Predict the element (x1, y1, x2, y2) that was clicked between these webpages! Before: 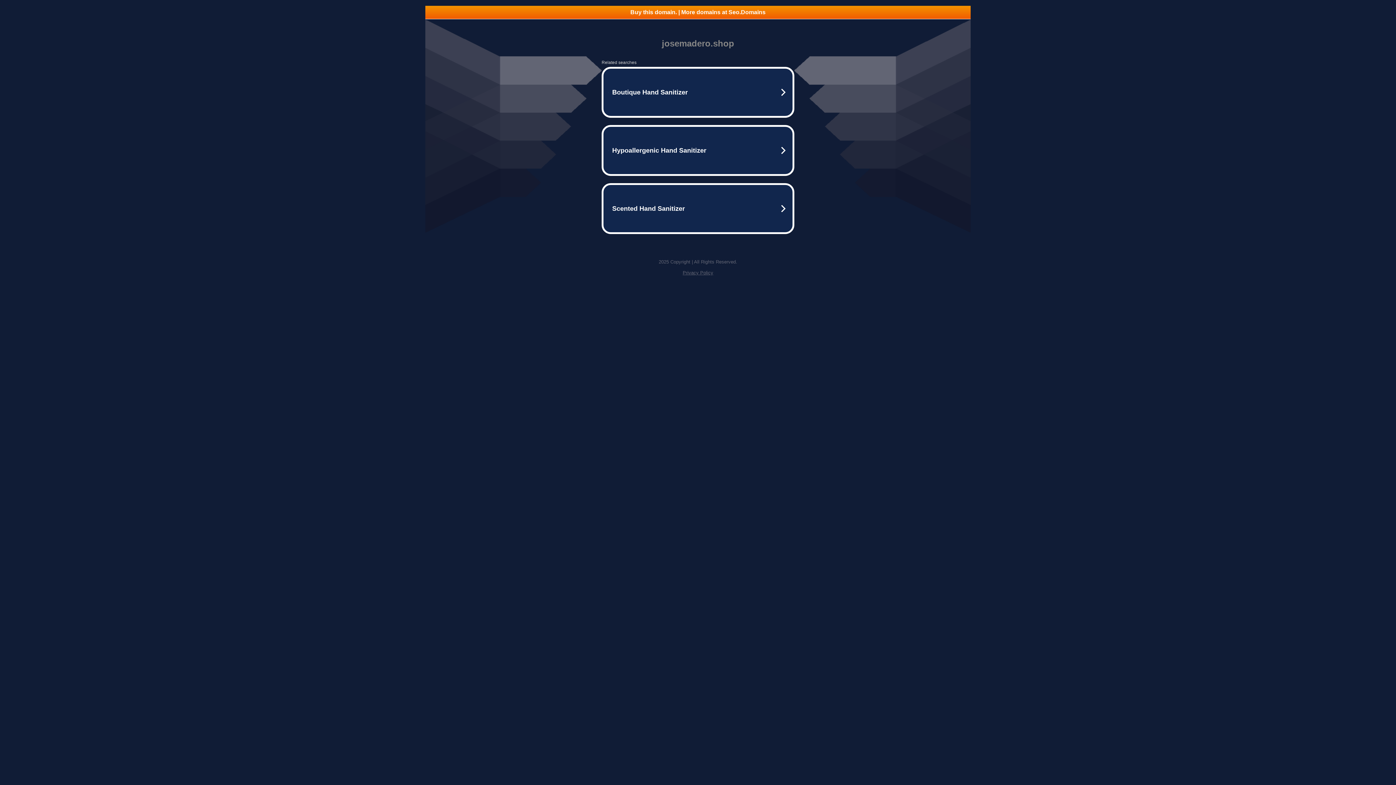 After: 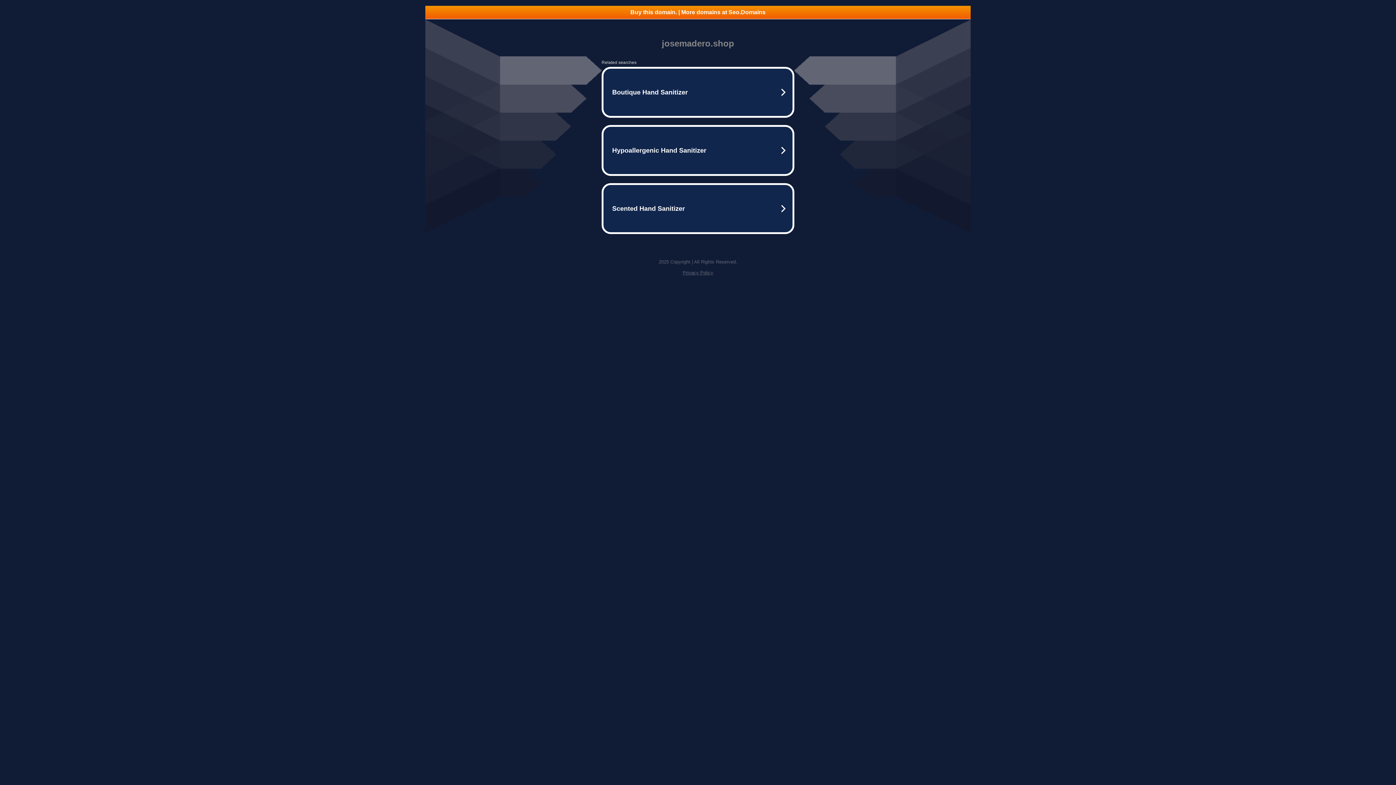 Action: bbox: (682, 270, 713, 275) label: Privacy Policy